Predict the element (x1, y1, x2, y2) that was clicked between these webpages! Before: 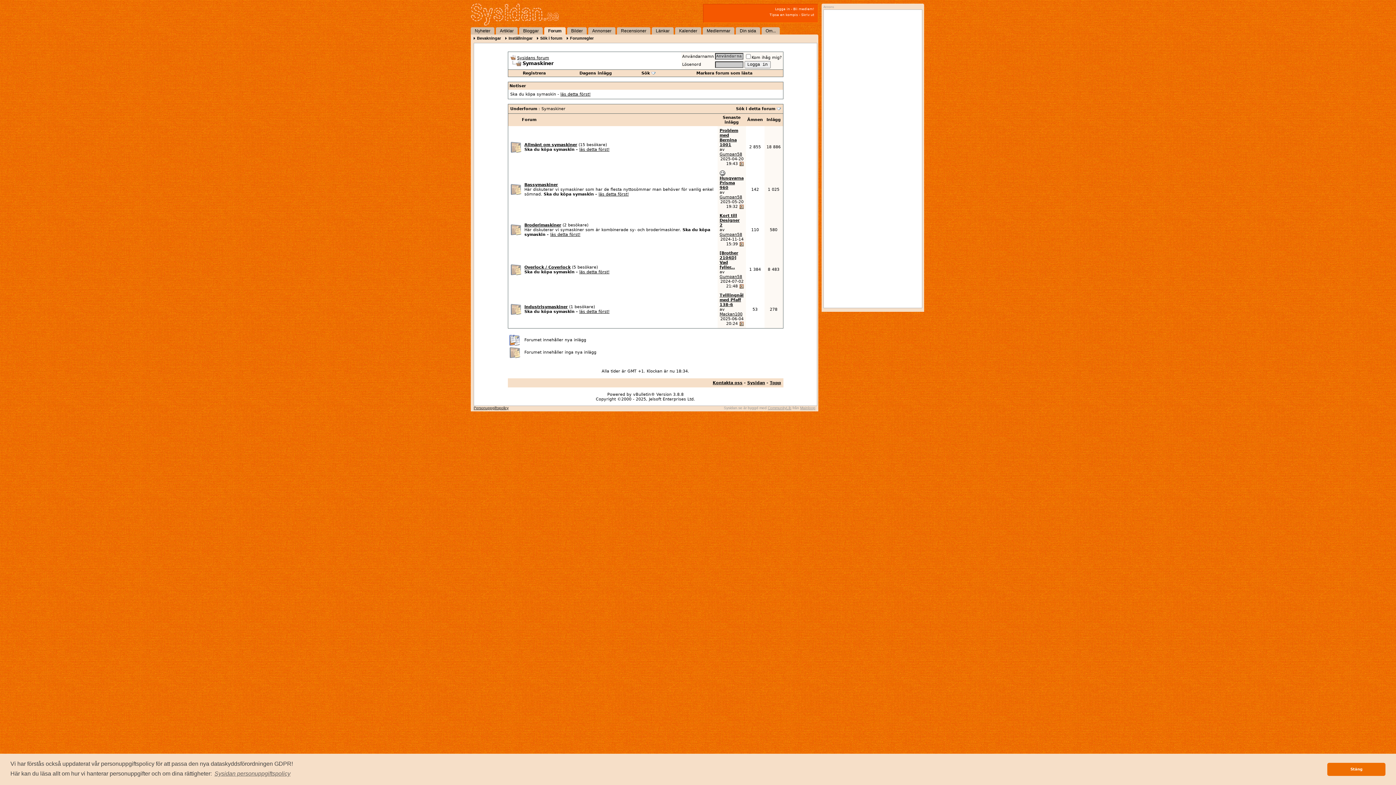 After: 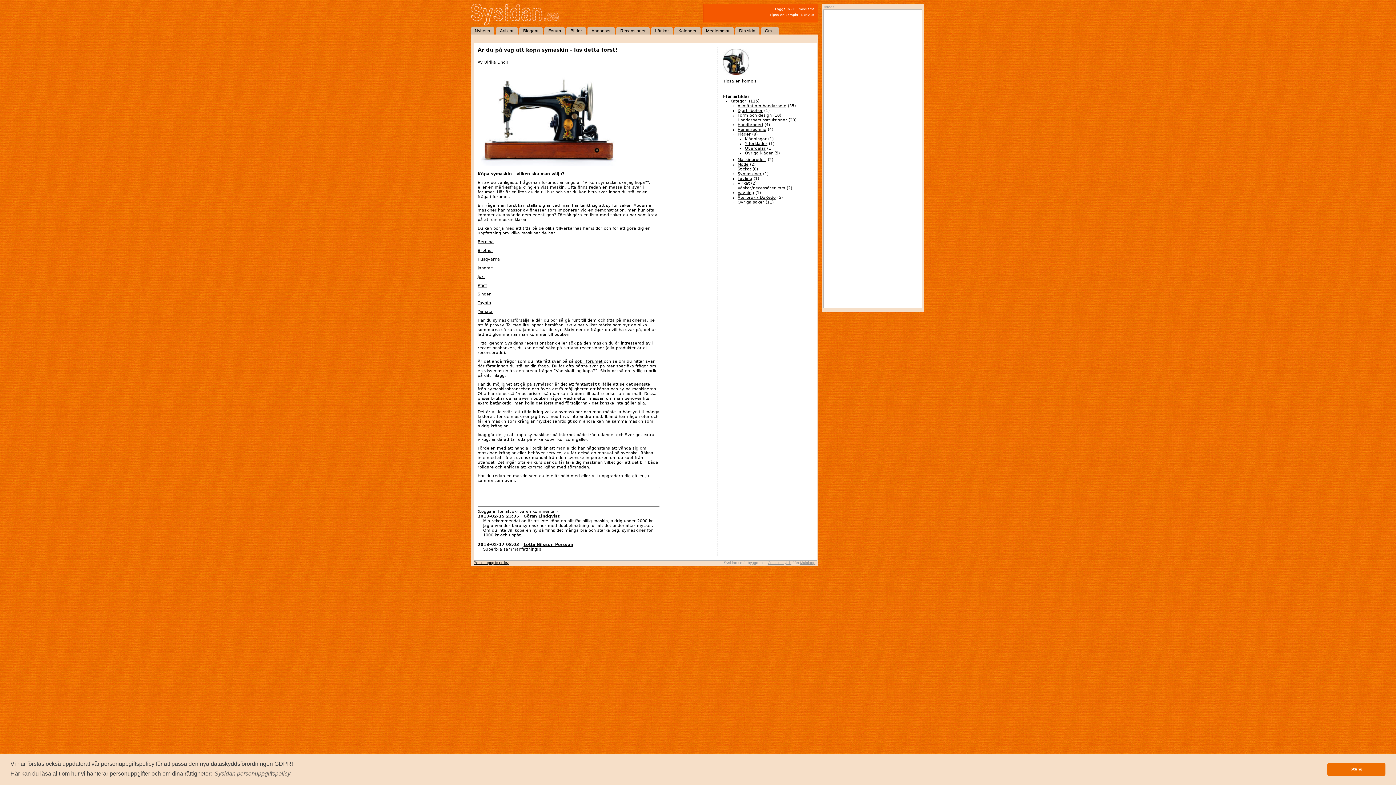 Action: label: läs detta först! bbox: (598, 192, 628, 196)